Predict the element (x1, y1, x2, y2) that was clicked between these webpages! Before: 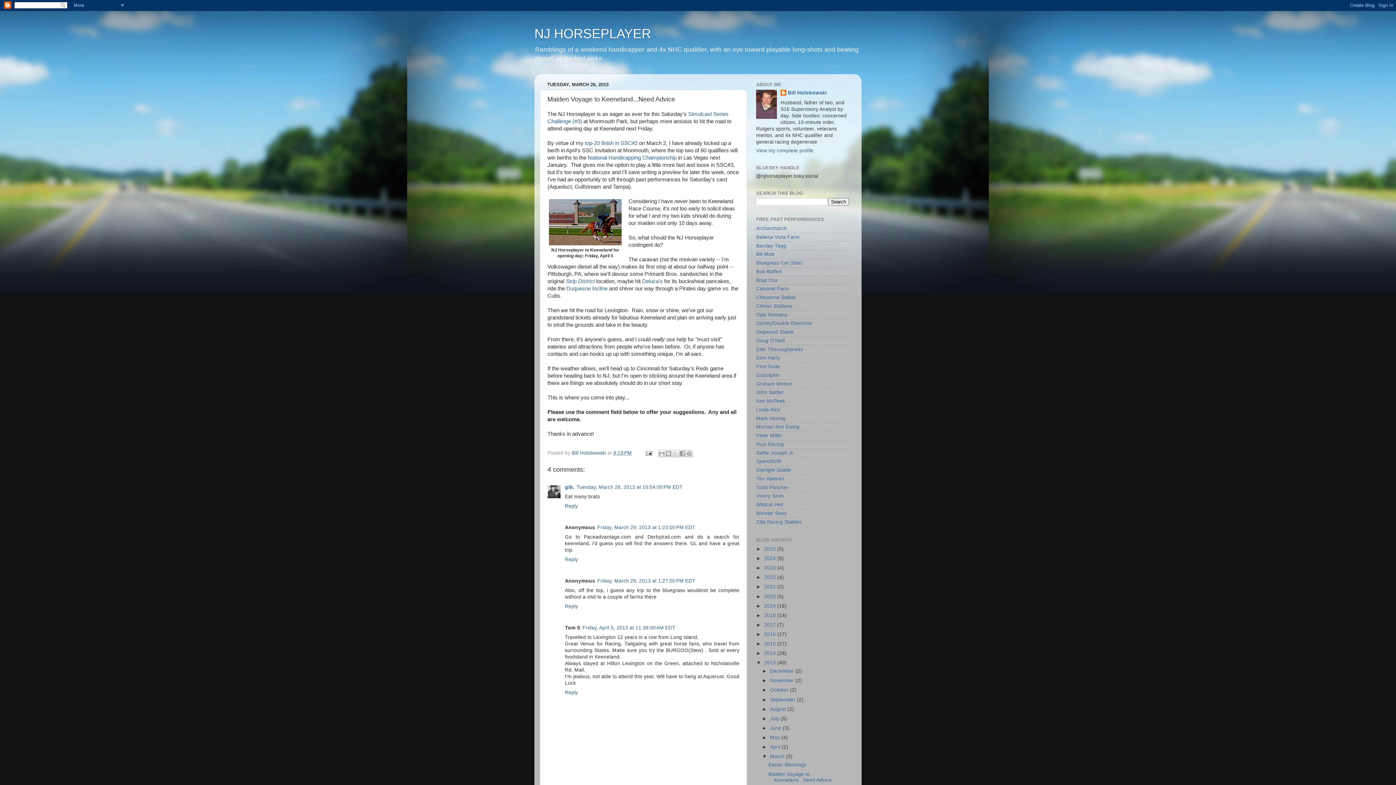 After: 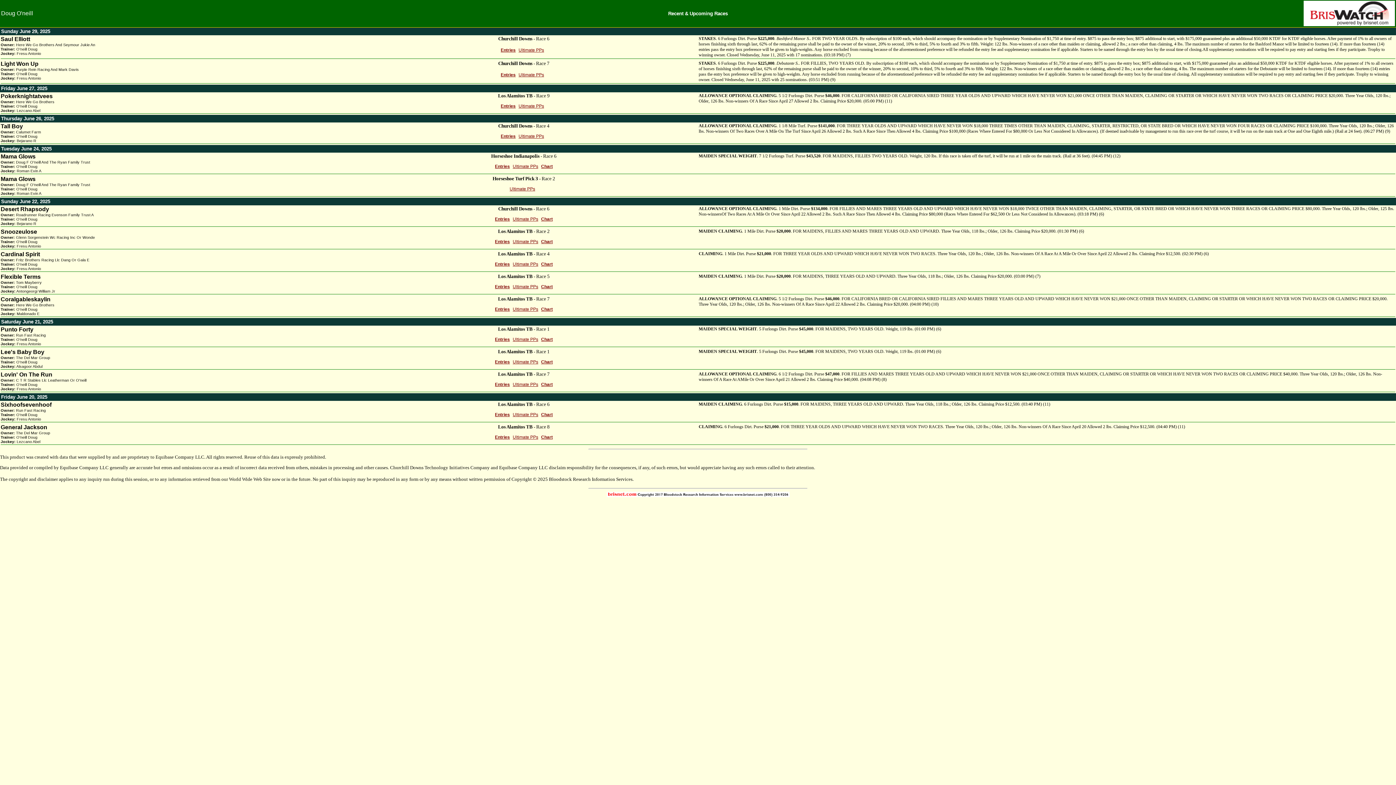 Action: bbox: (756, 338, 785, 343) label: Doug O'Neill